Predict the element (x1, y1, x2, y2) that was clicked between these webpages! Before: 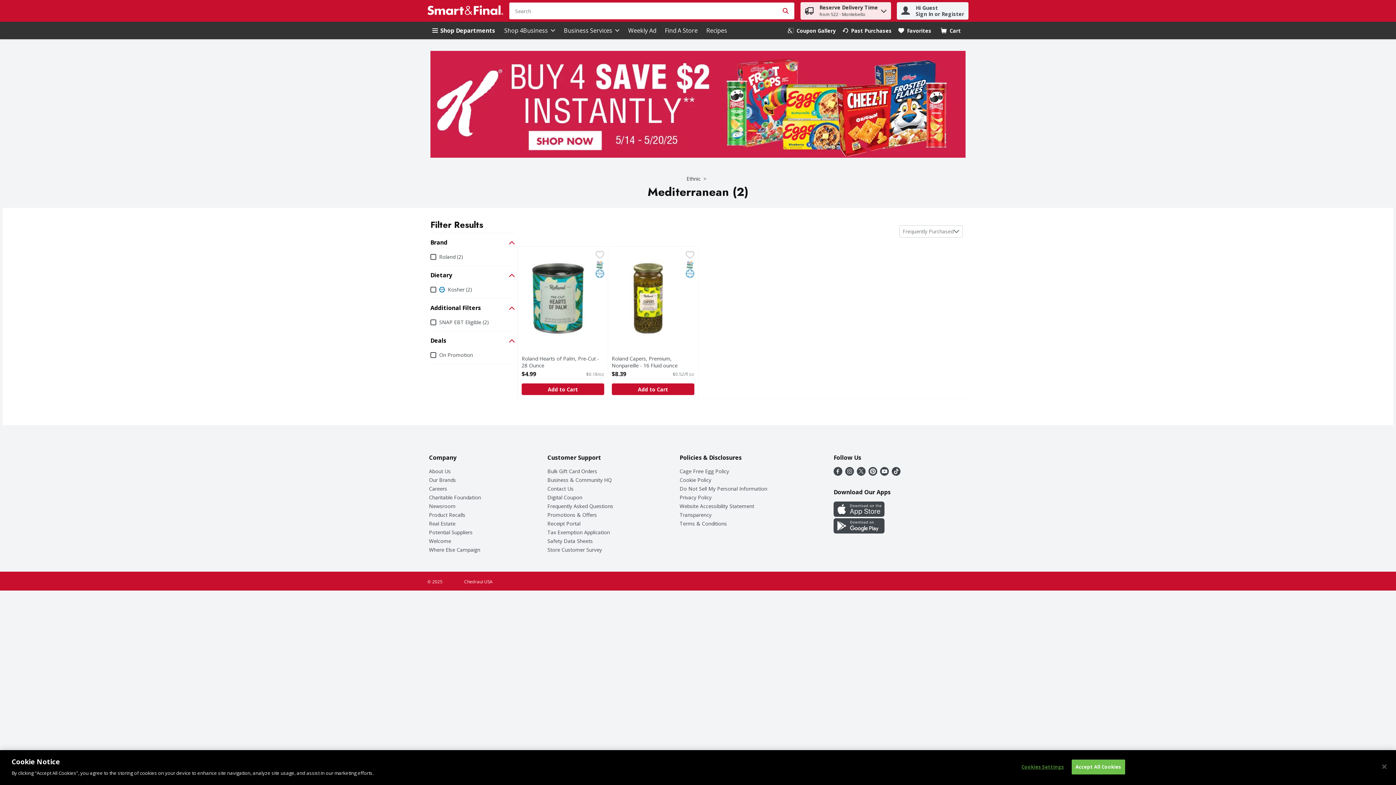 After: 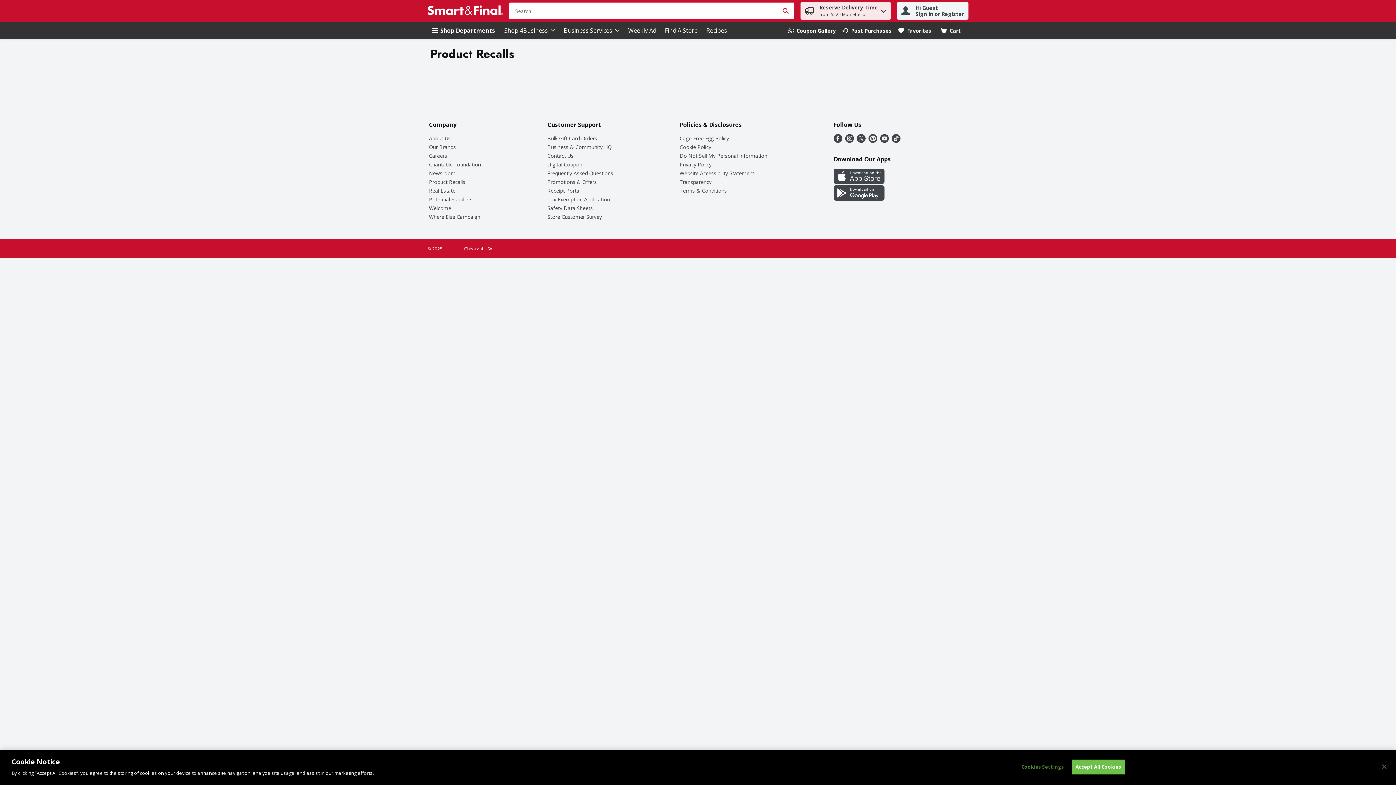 Action: label: Product Recalls bbox: (429, 511, 465, 518)